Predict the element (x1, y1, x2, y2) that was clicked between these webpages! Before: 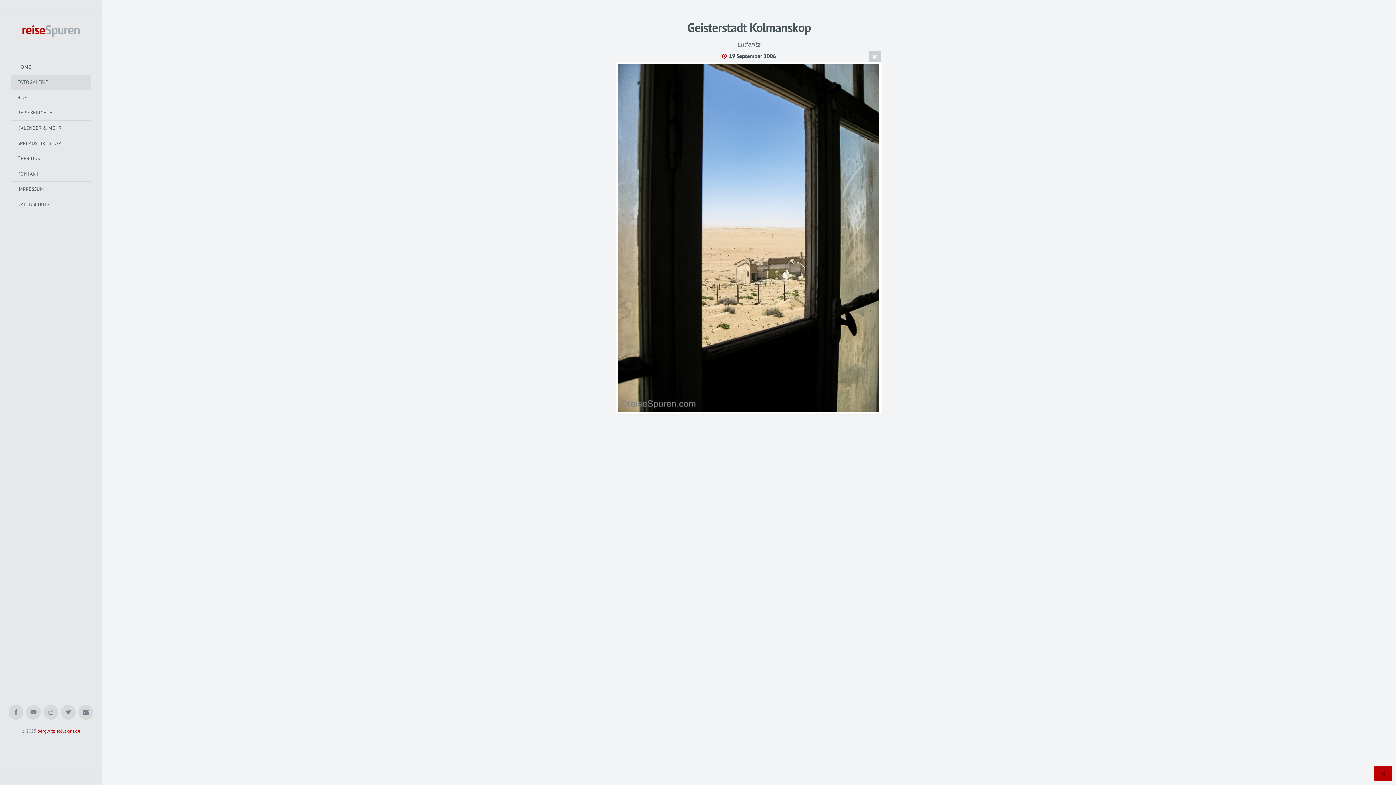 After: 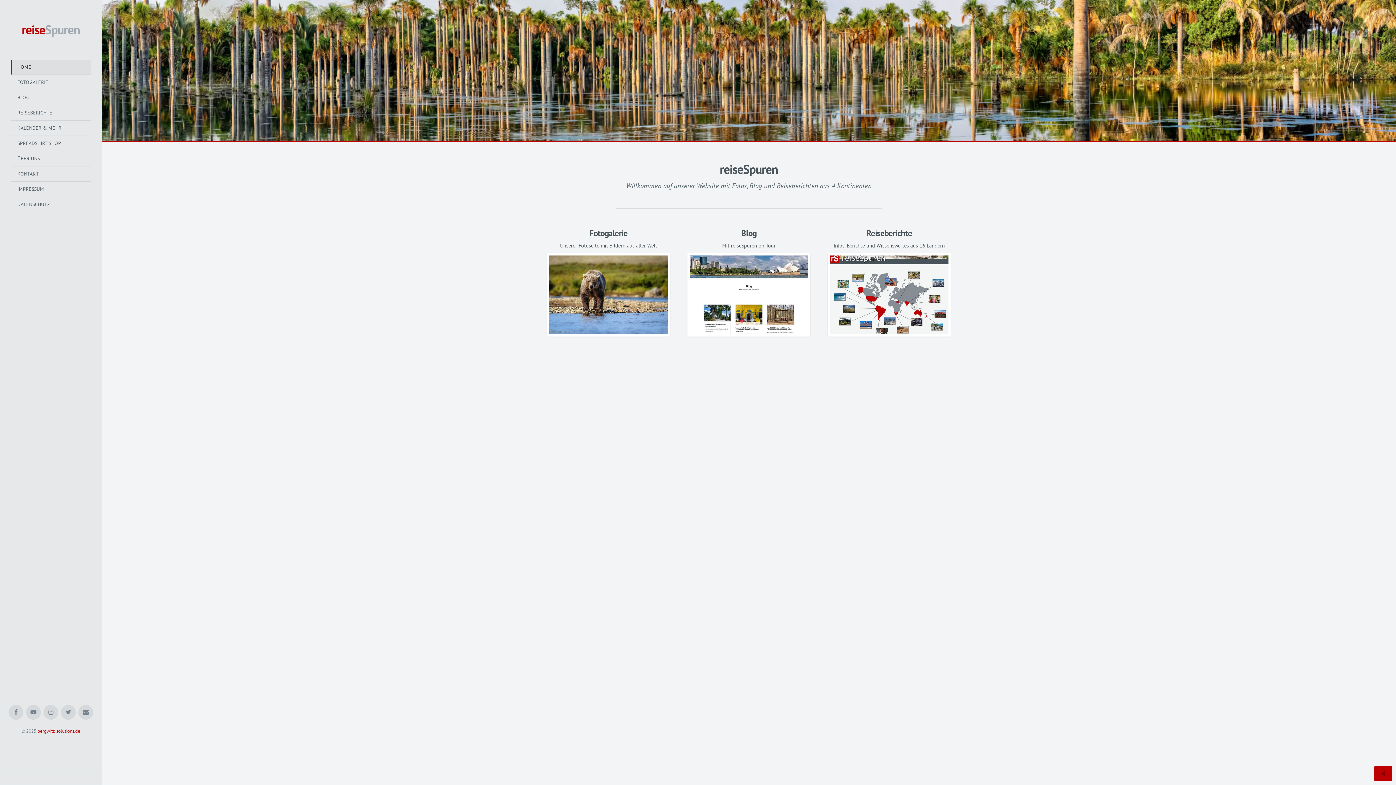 Action: label: HOME bbox: (10, 59, 90, 74)